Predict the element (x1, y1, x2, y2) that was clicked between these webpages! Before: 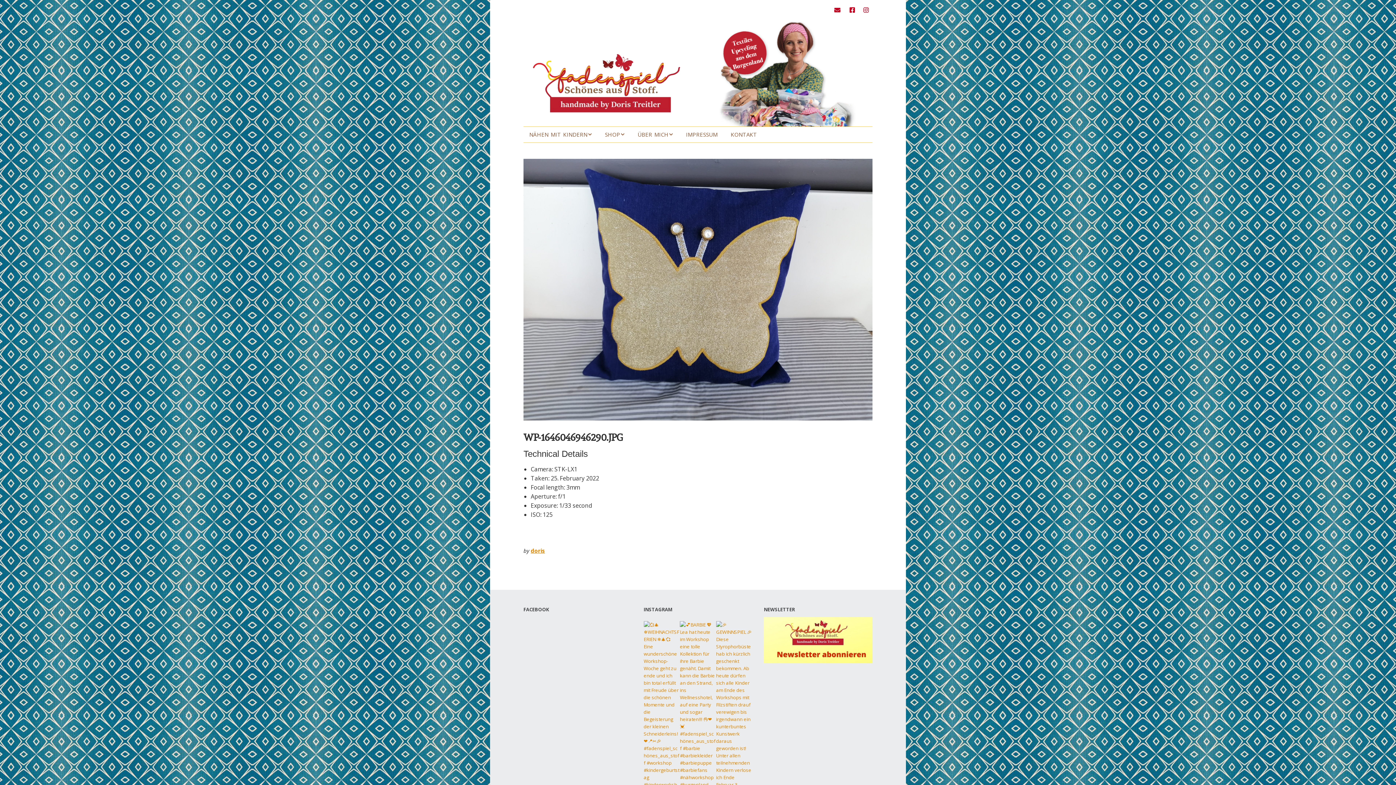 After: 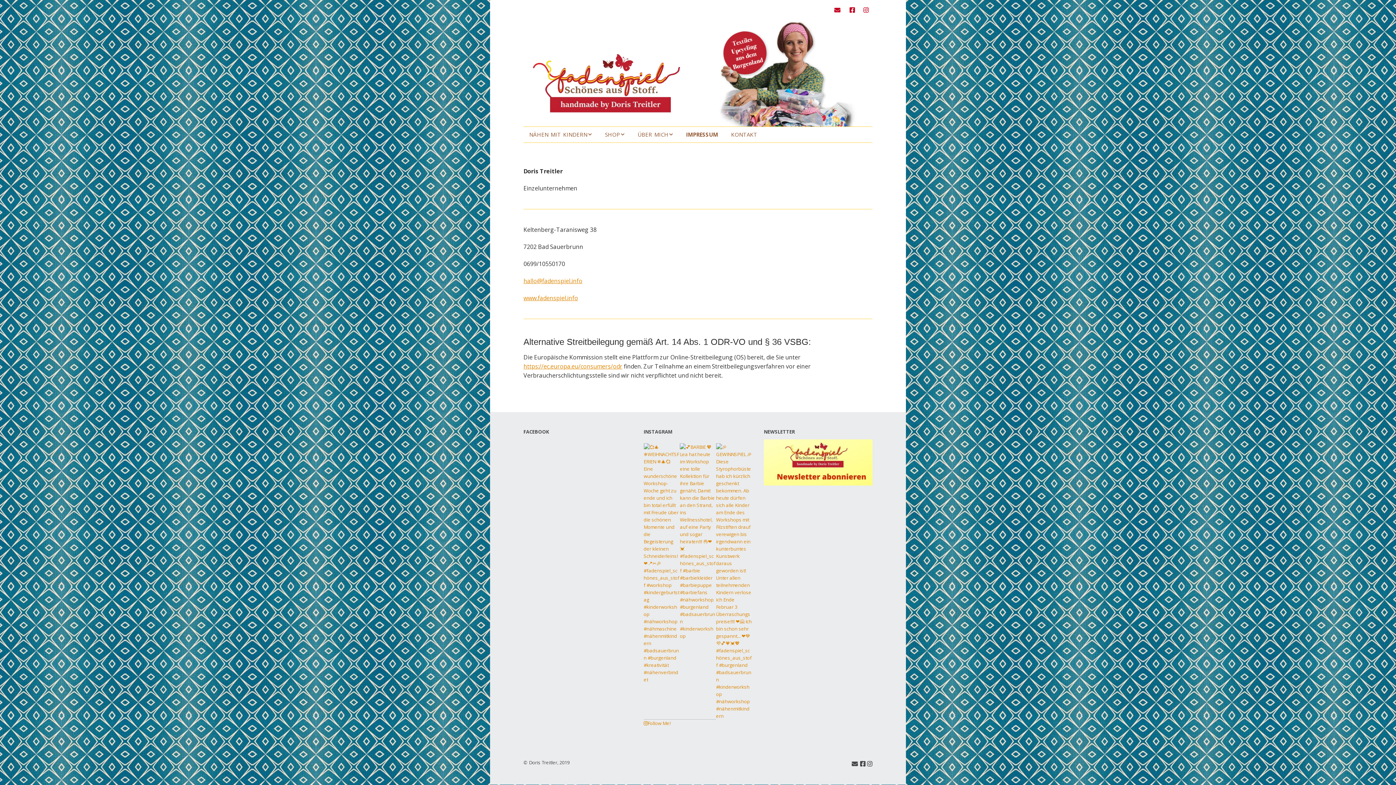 Action: bbox: (680, 127, 723, 142) label: IMPRESSUM